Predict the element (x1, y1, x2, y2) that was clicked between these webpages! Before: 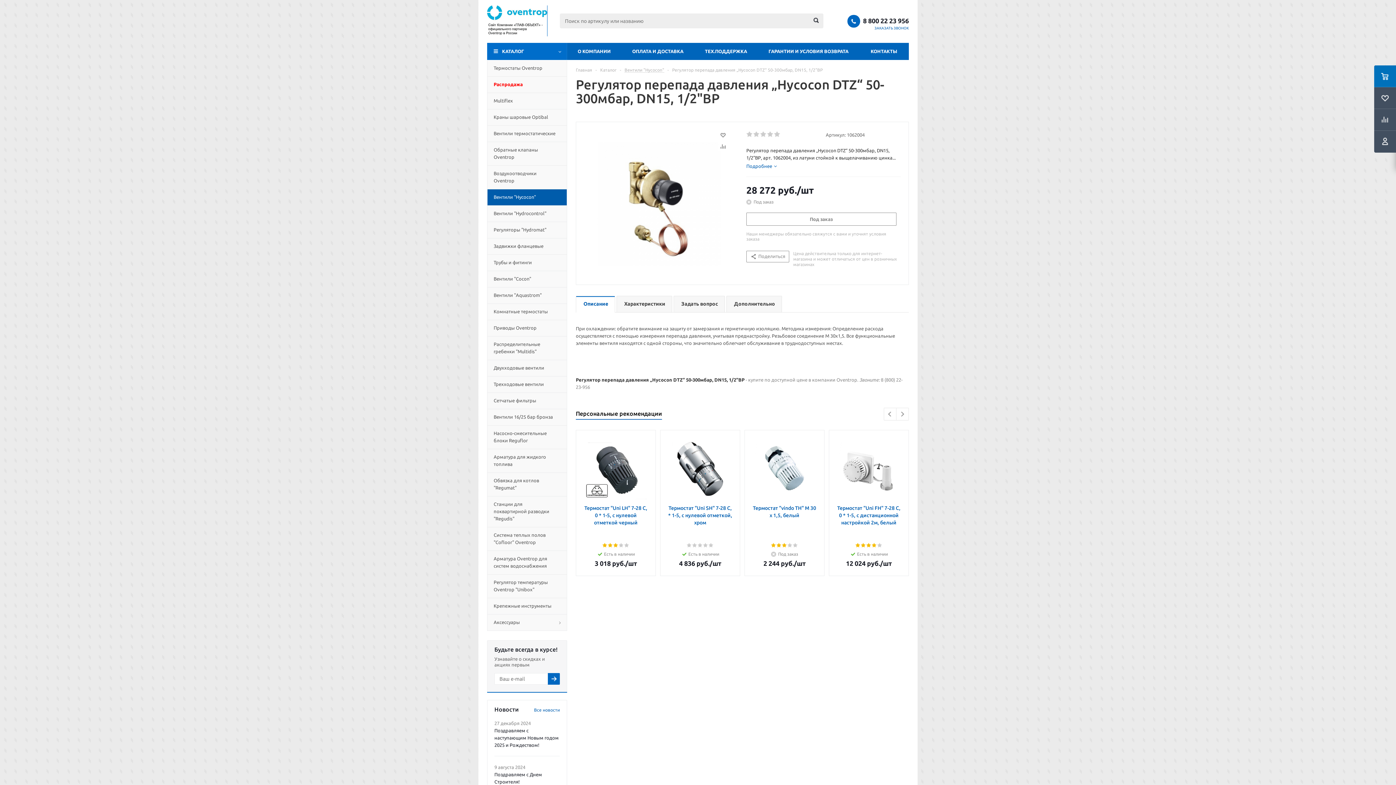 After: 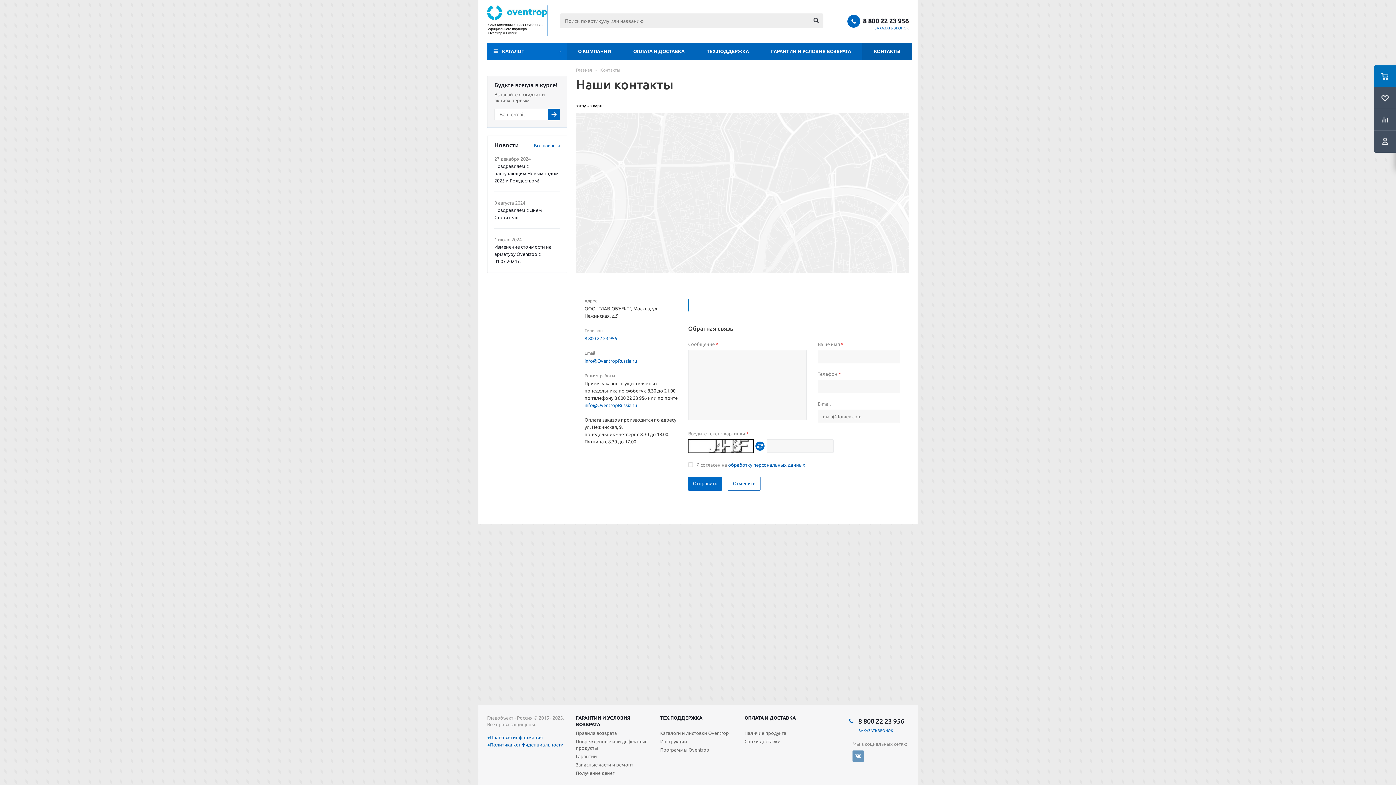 Action: bbox: (859, 42, 909, 60) label: КОНТАКТЫ